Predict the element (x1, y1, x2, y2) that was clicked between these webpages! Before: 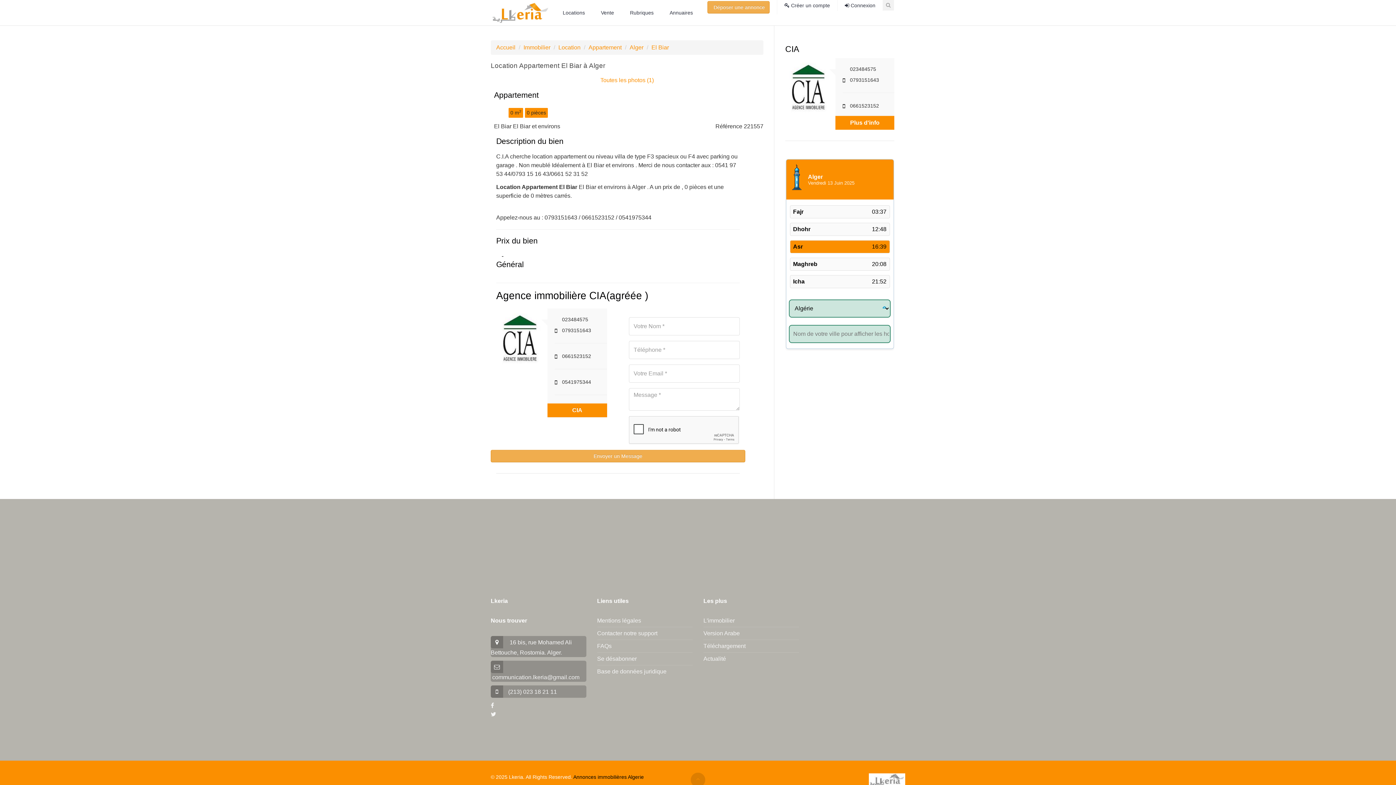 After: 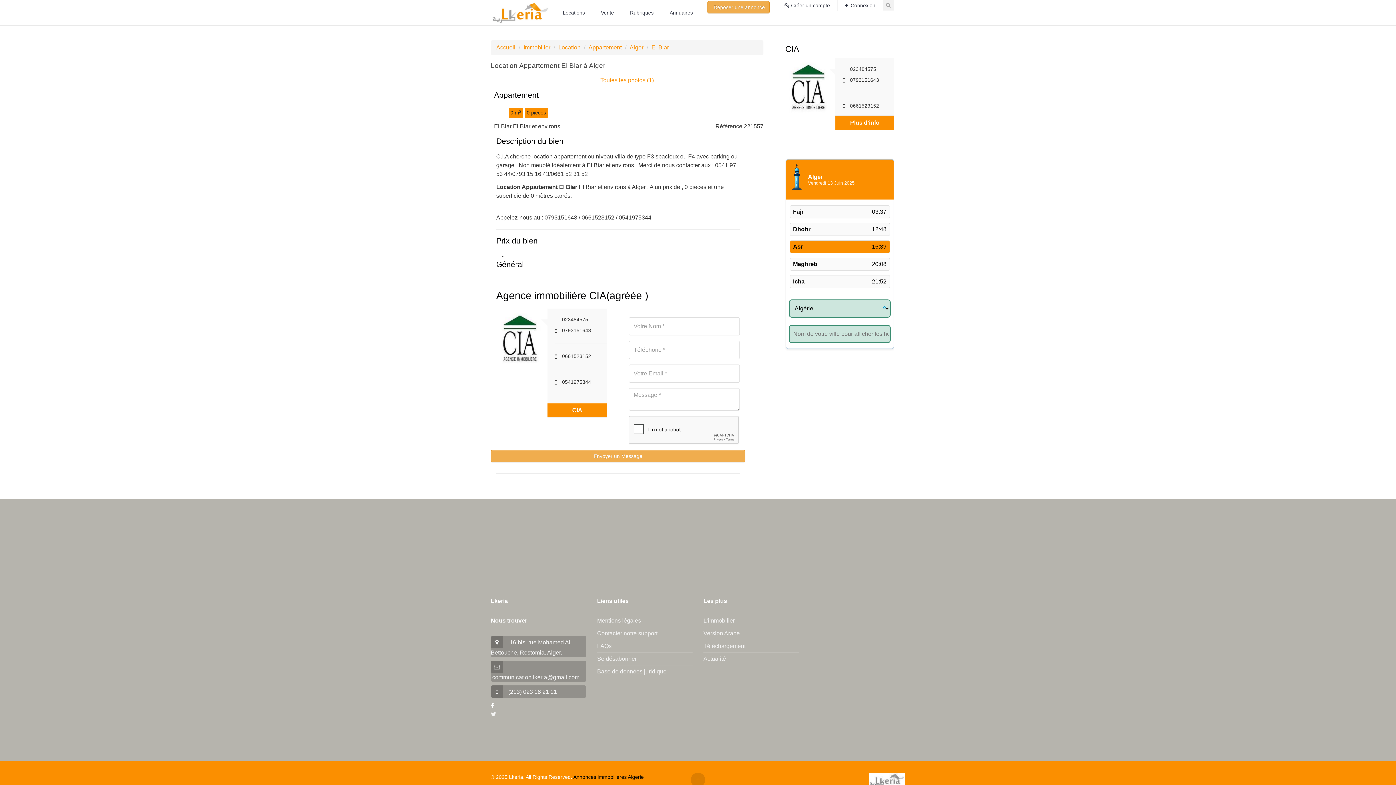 Action: bbox: (490, 702, 494, 709)